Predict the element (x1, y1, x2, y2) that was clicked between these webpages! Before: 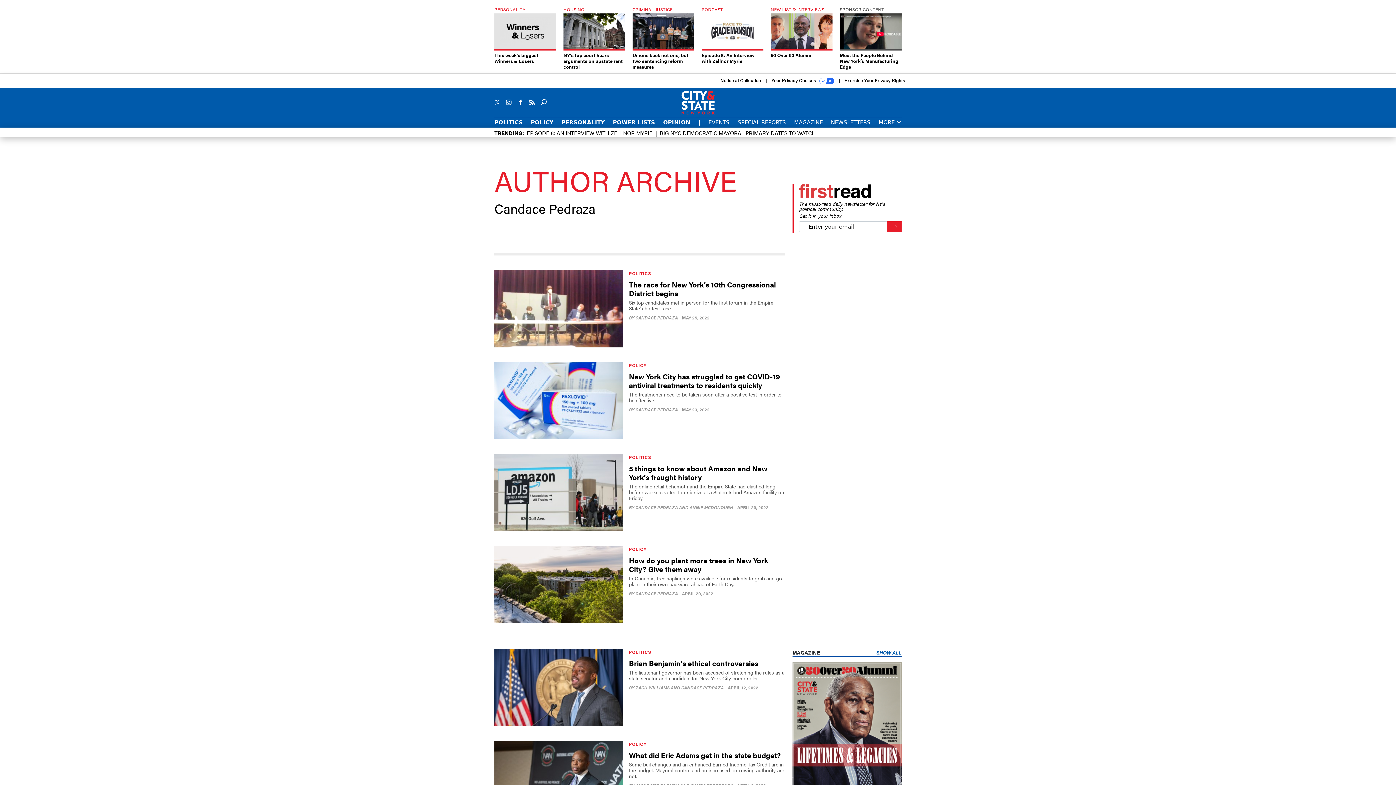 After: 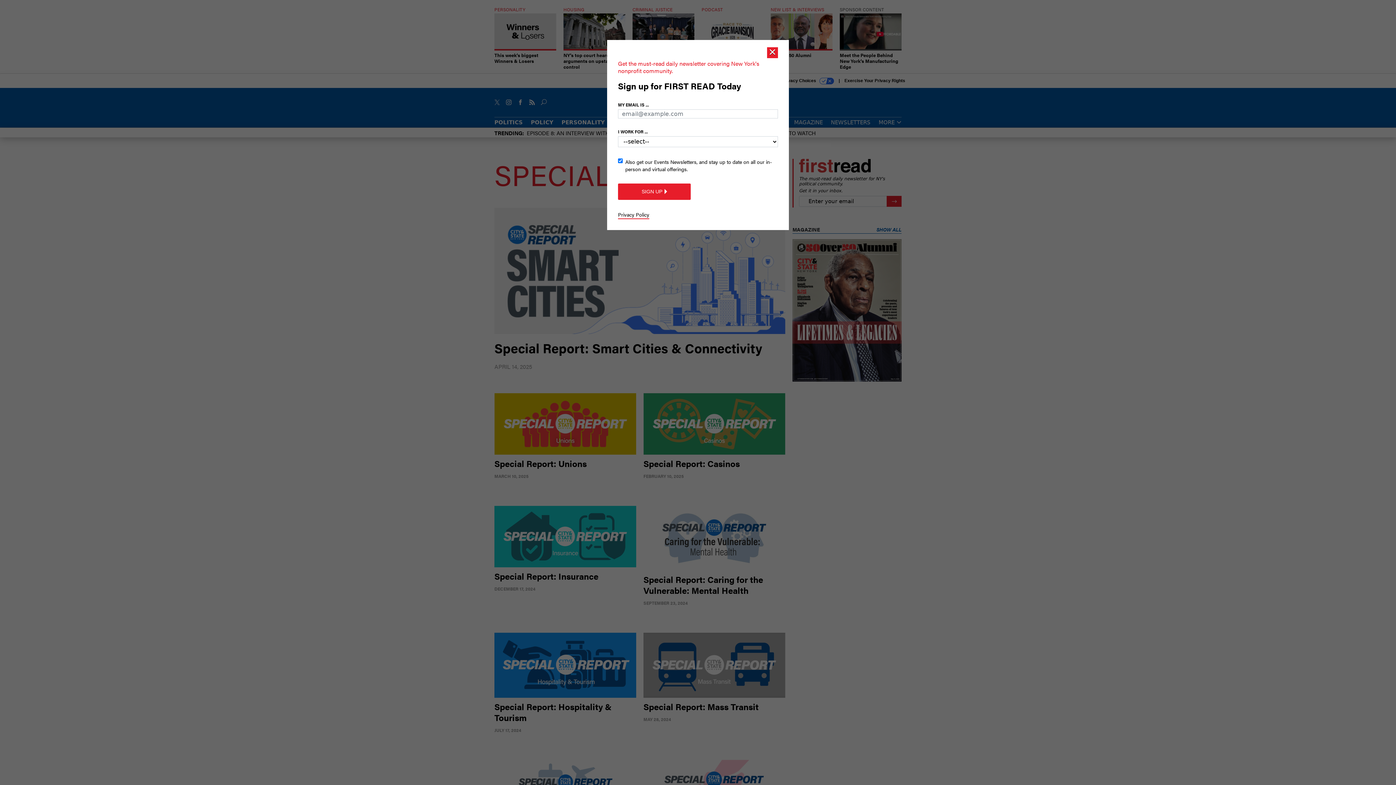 Action: bbox: (737, 119, 786, 125) label: SPECIAL REPORTS